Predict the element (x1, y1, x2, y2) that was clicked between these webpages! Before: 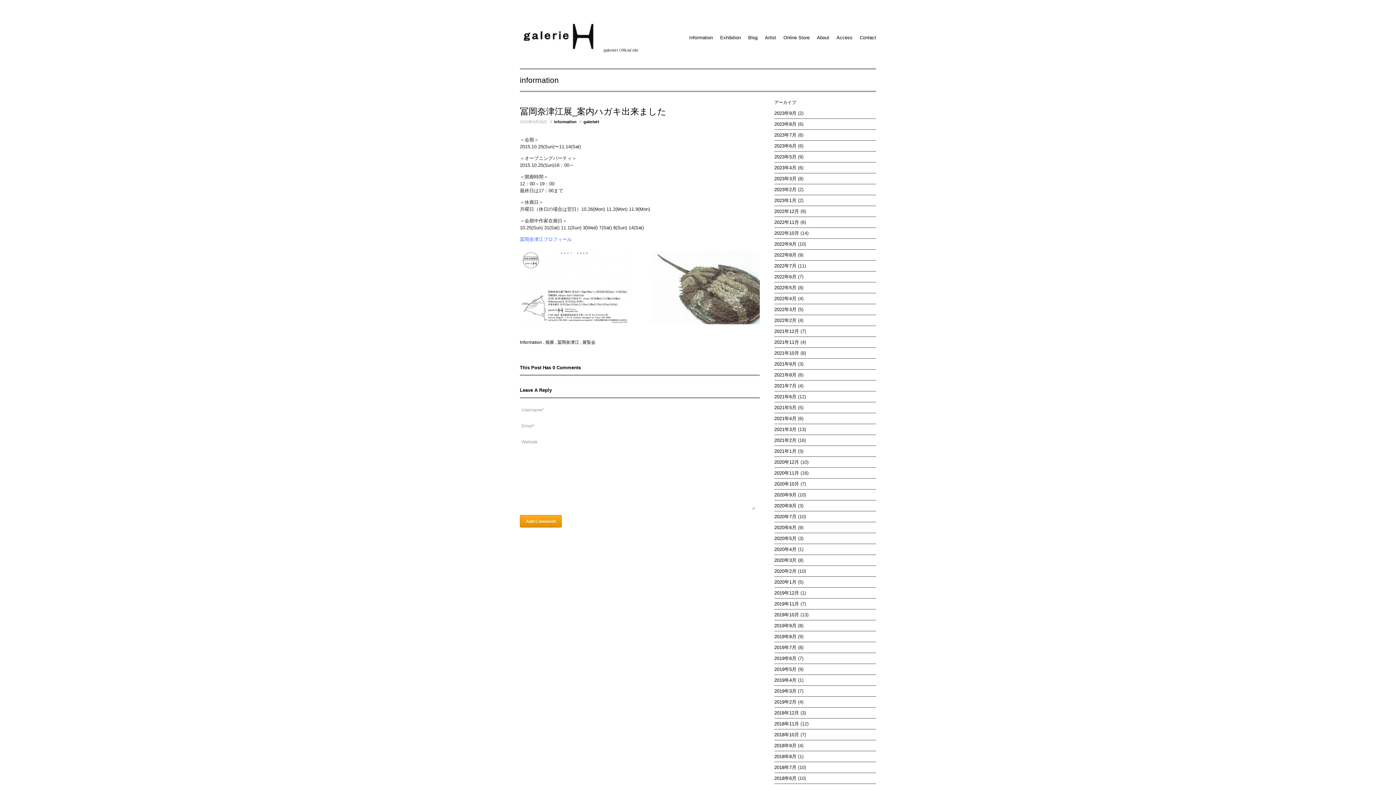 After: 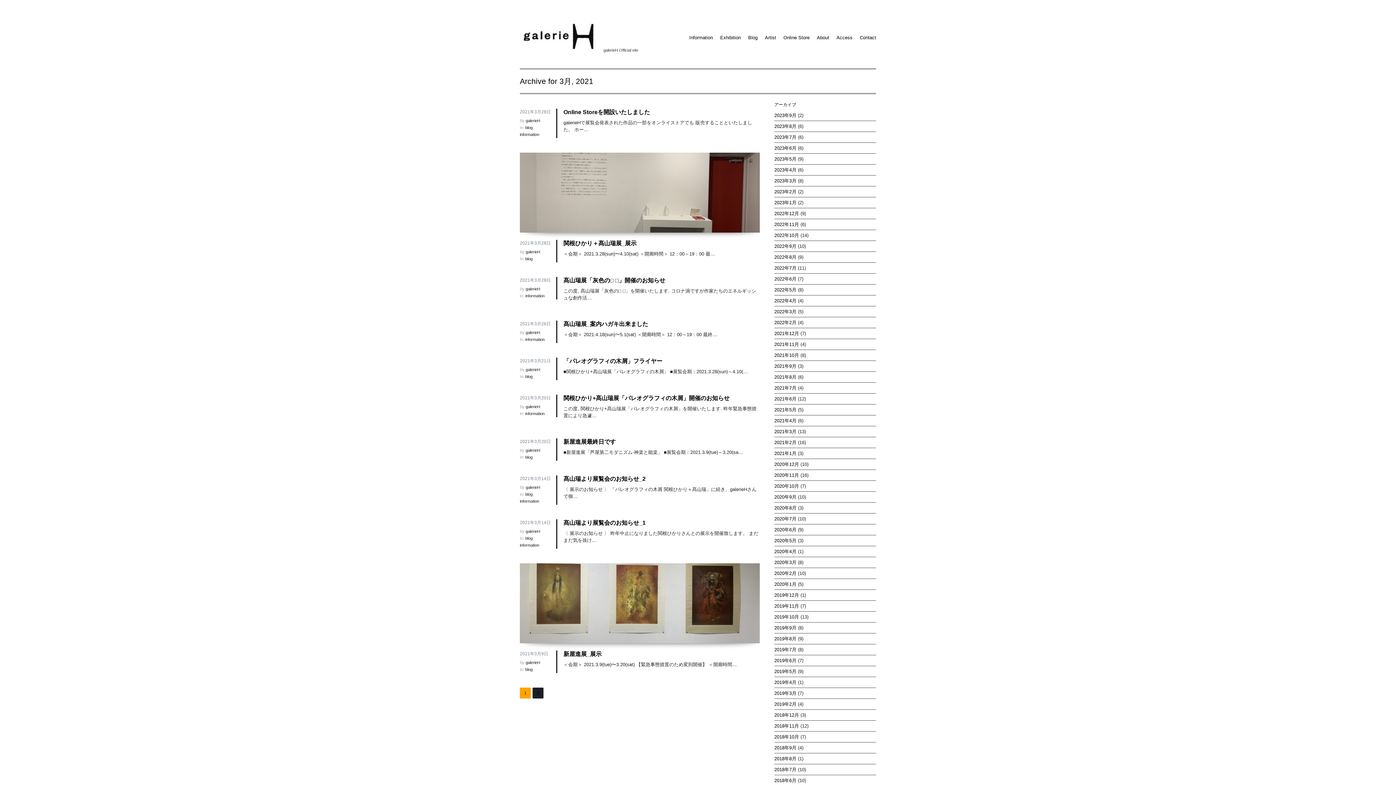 Action: label: 2021年3月 bbox: (774, 426, 796, 432)